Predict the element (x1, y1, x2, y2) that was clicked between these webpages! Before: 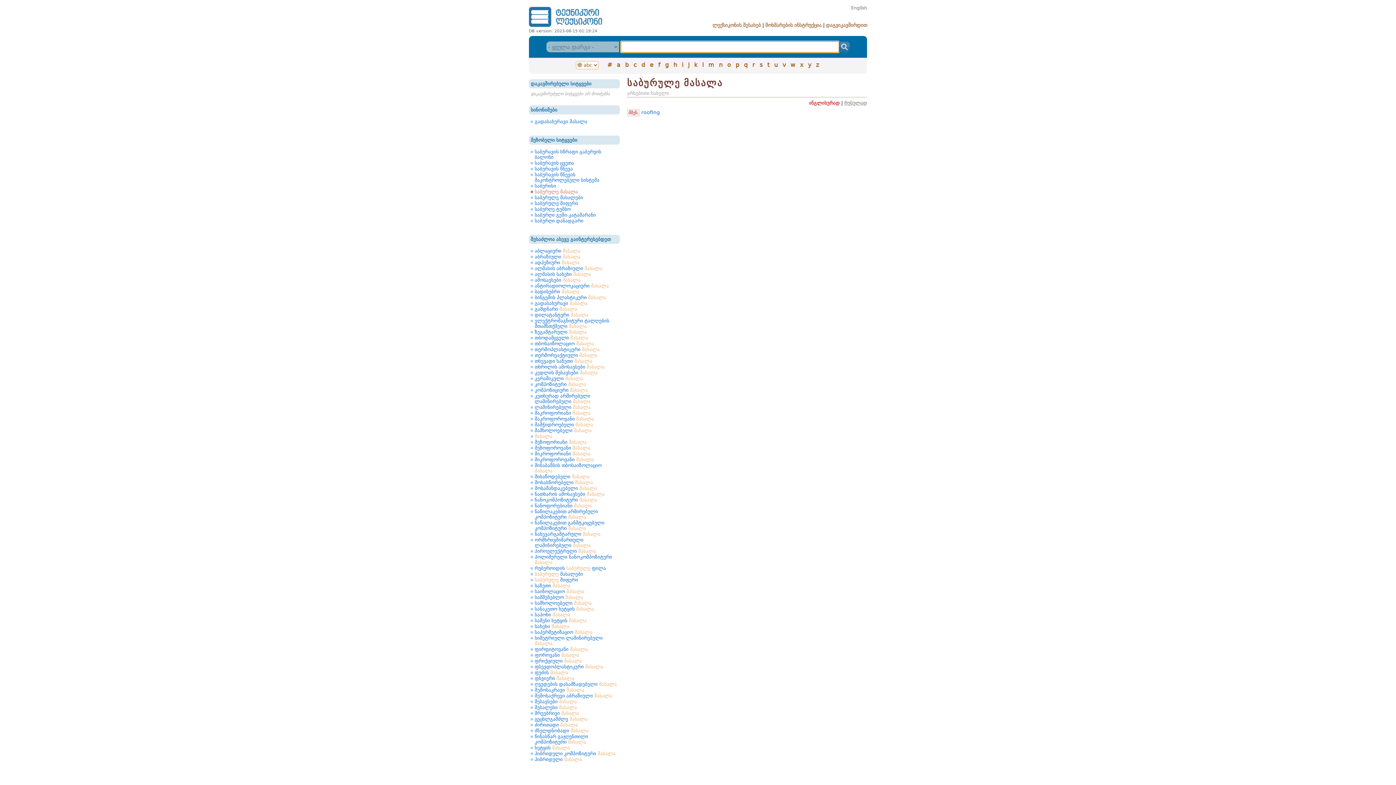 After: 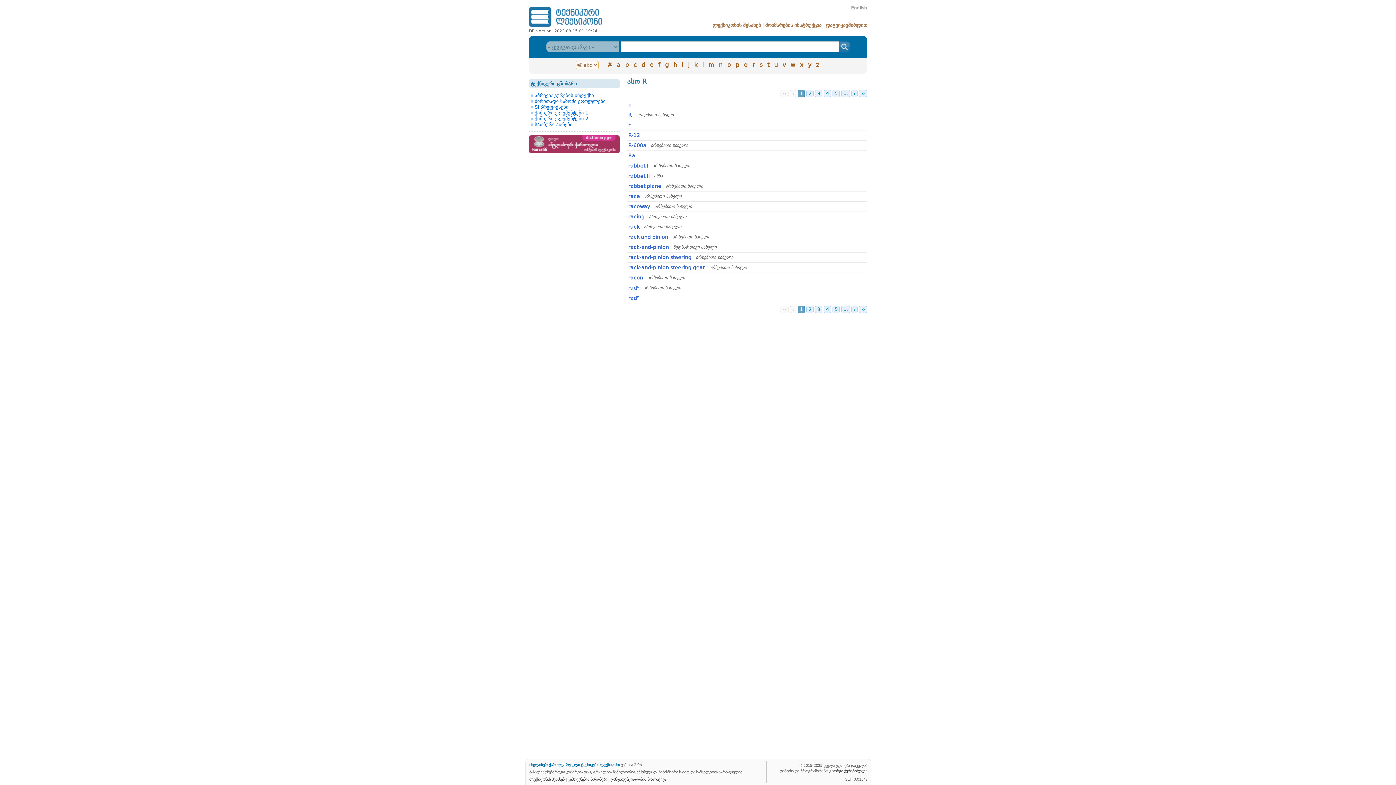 Action: label: r bbox: (751, 61, 756, 68)